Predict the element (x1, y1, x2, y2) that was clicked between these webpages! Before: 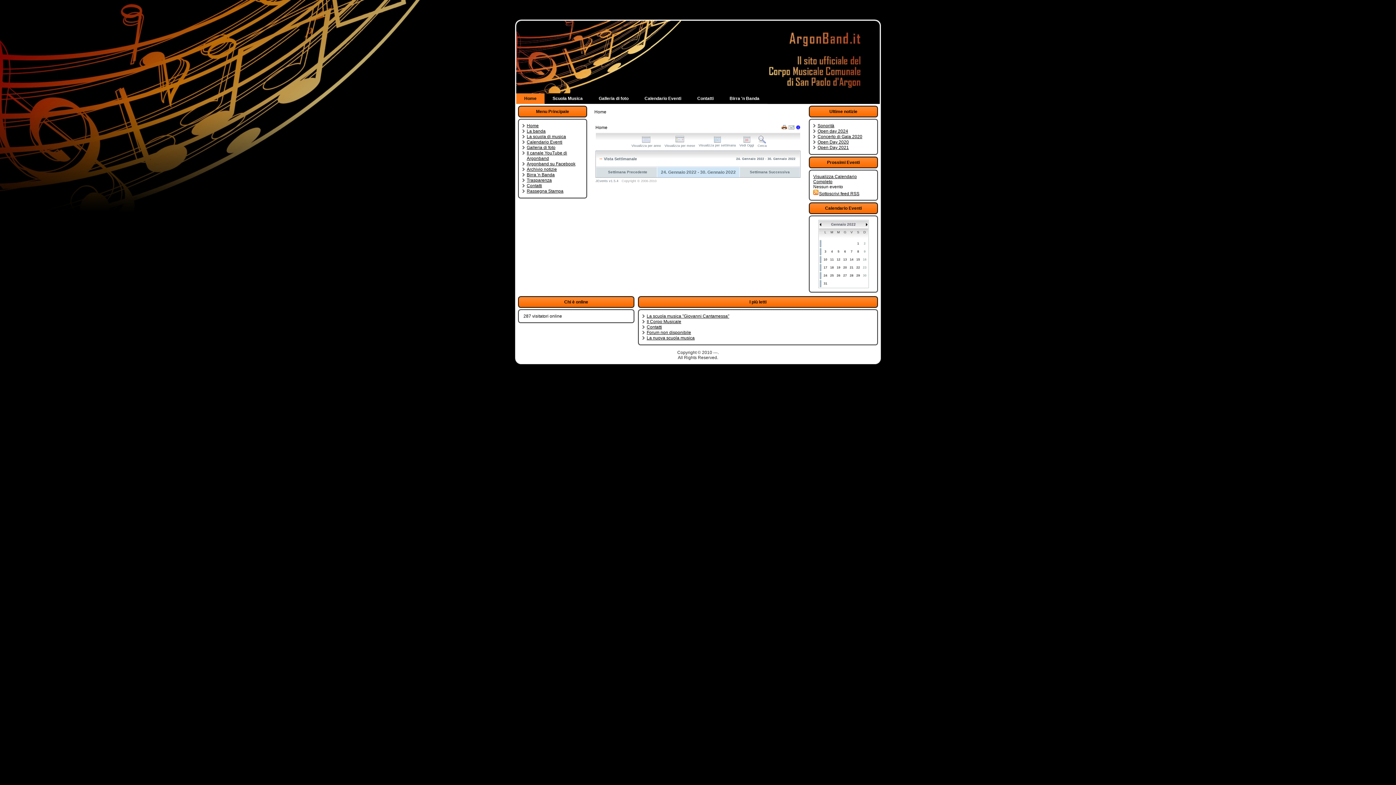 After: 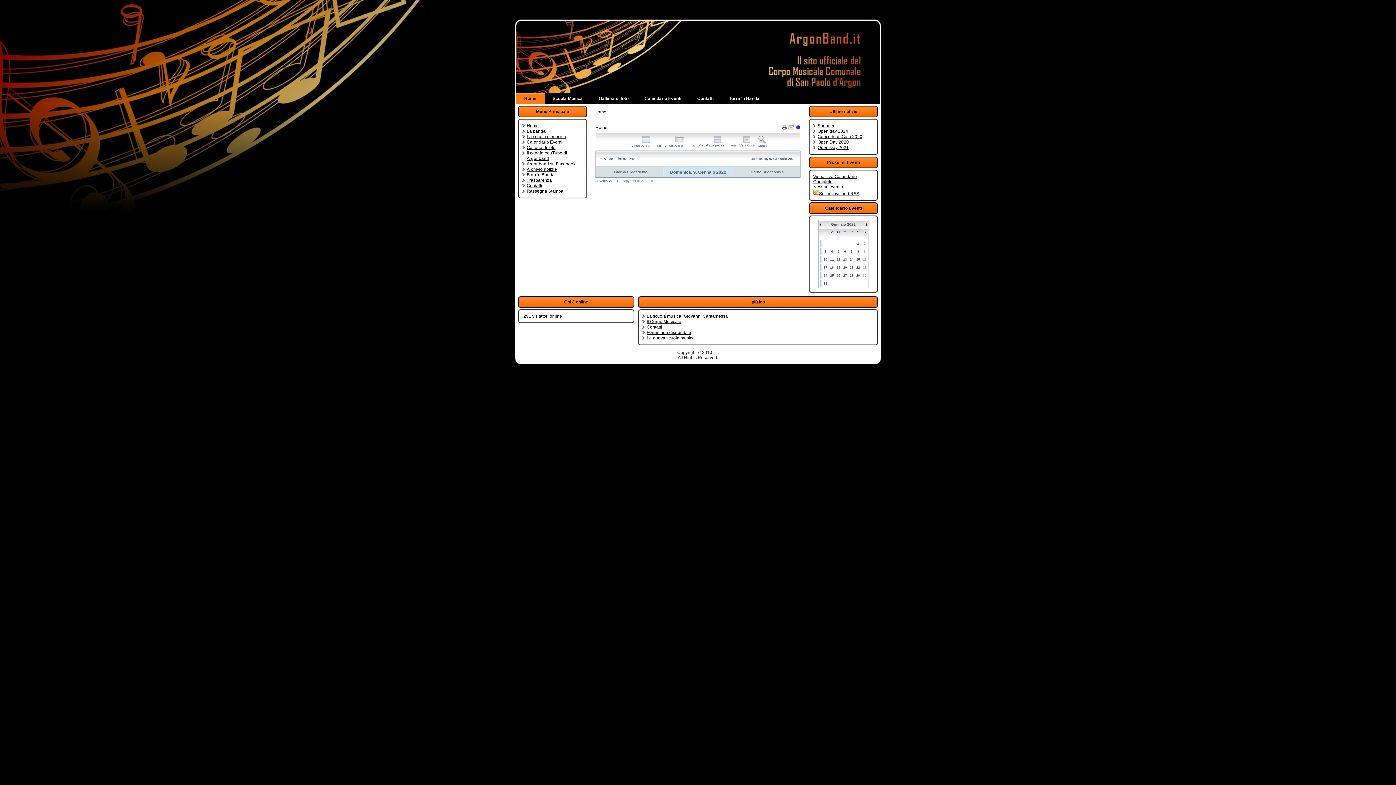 Action: label: 9 bbox: (864, 249, 865, 253)